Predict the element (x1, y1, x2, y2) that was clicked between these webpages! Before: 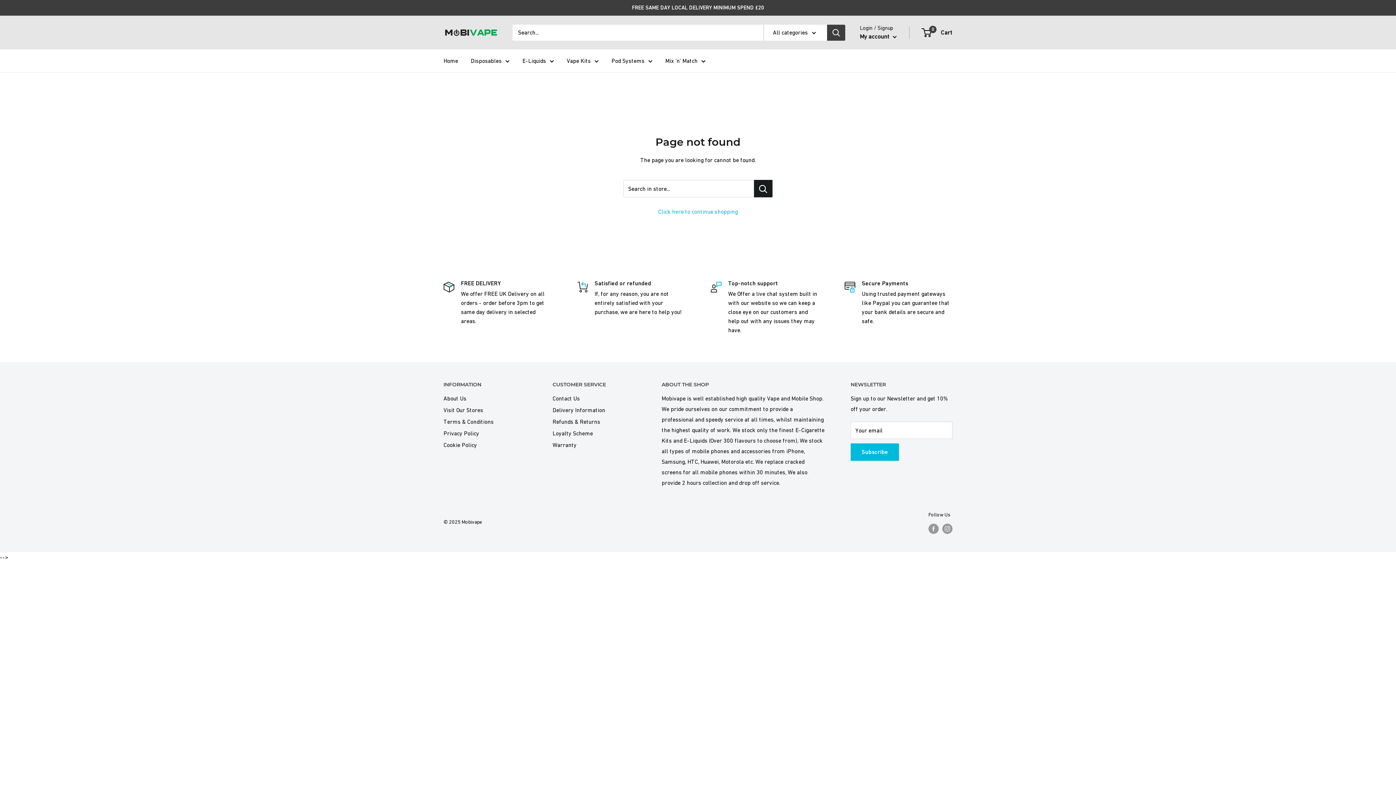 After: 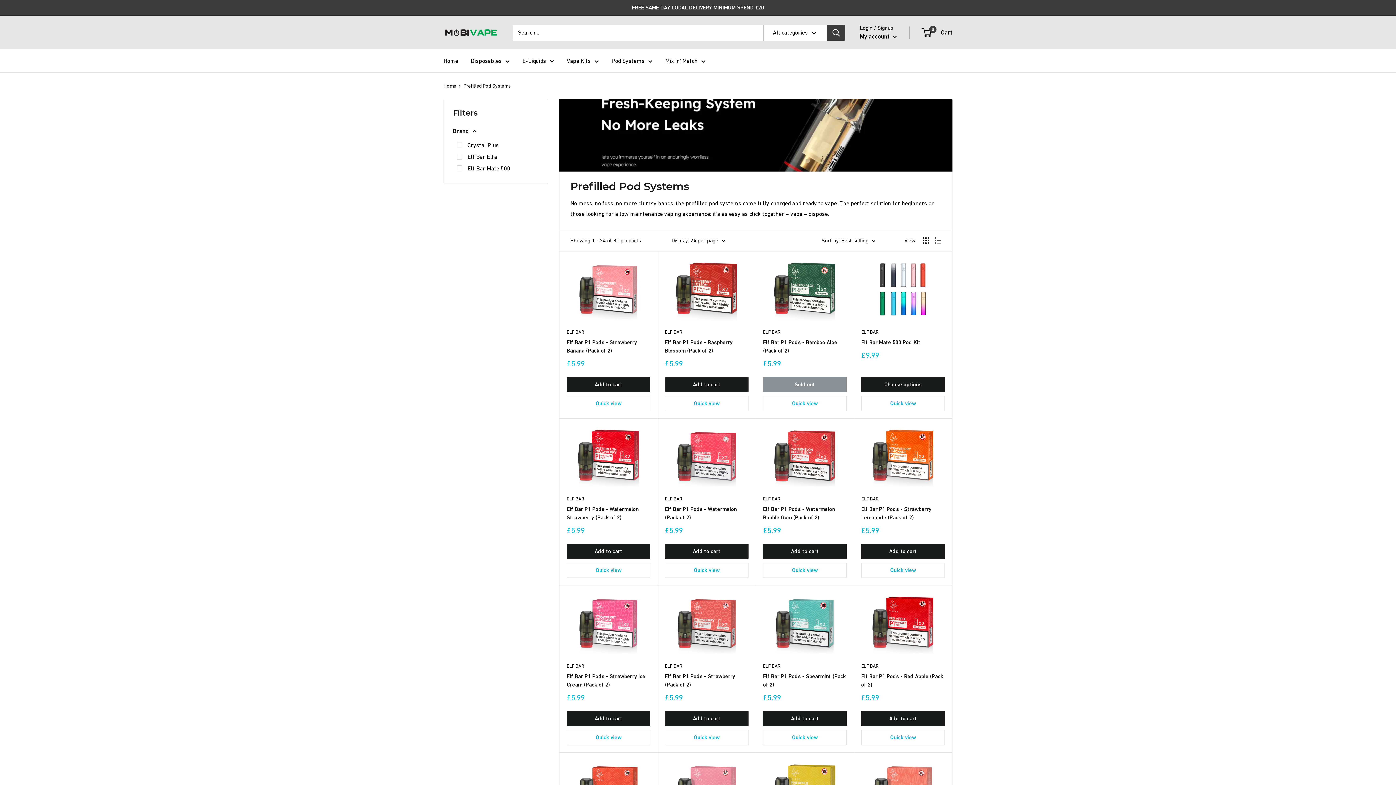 Action: label: Pod Systems bbox: (611, 55, 652, 66)